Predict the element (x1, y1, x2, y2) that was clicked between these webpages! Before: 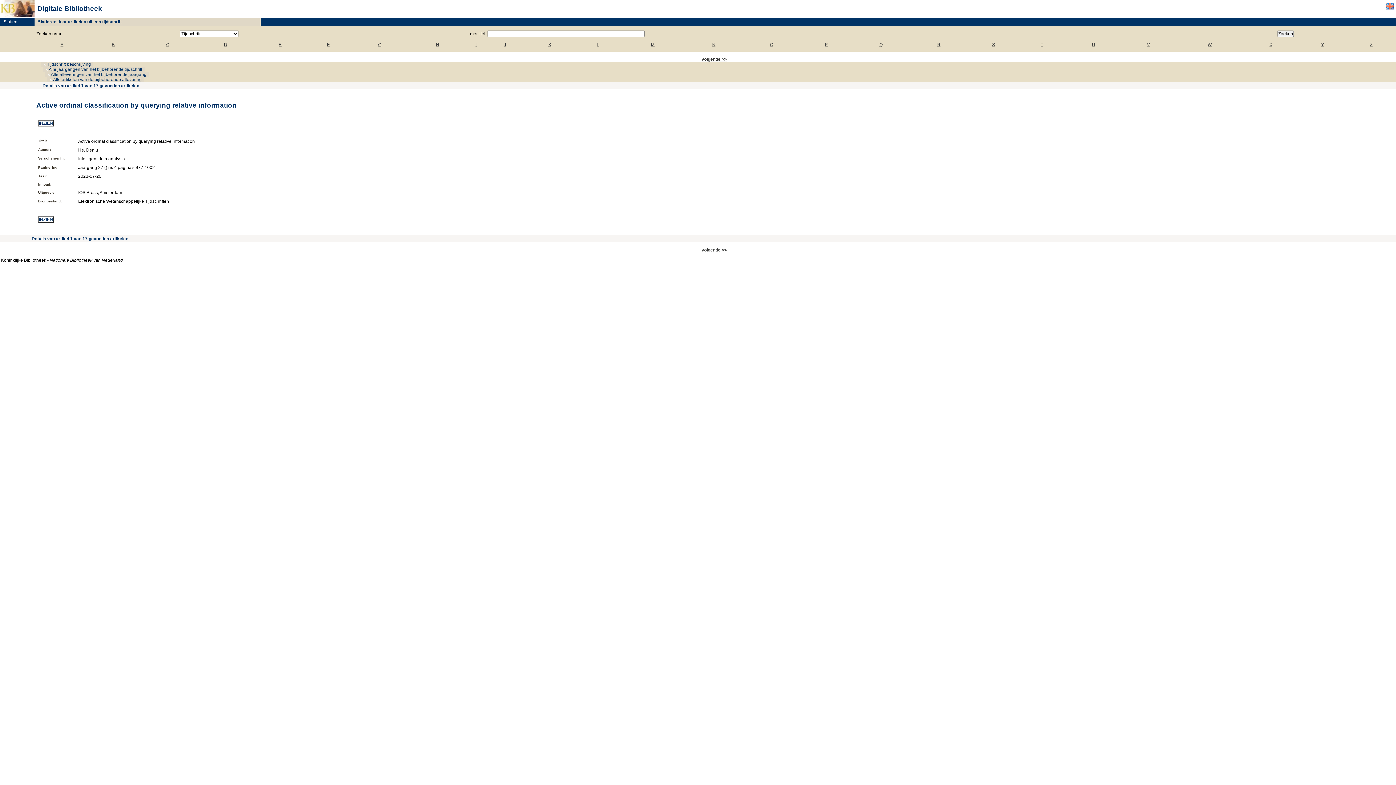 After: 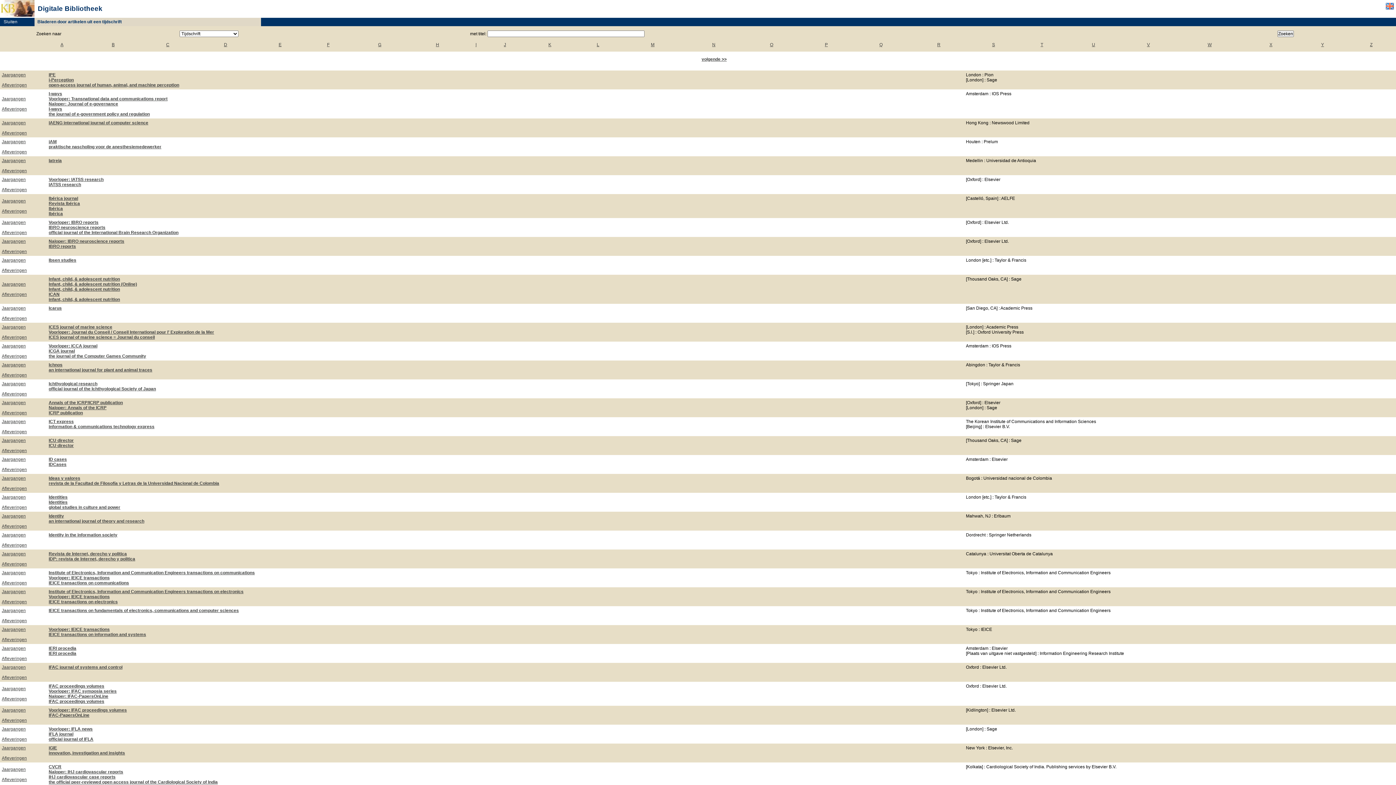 Action: label: I bbox: (475, 42, 476, 47)